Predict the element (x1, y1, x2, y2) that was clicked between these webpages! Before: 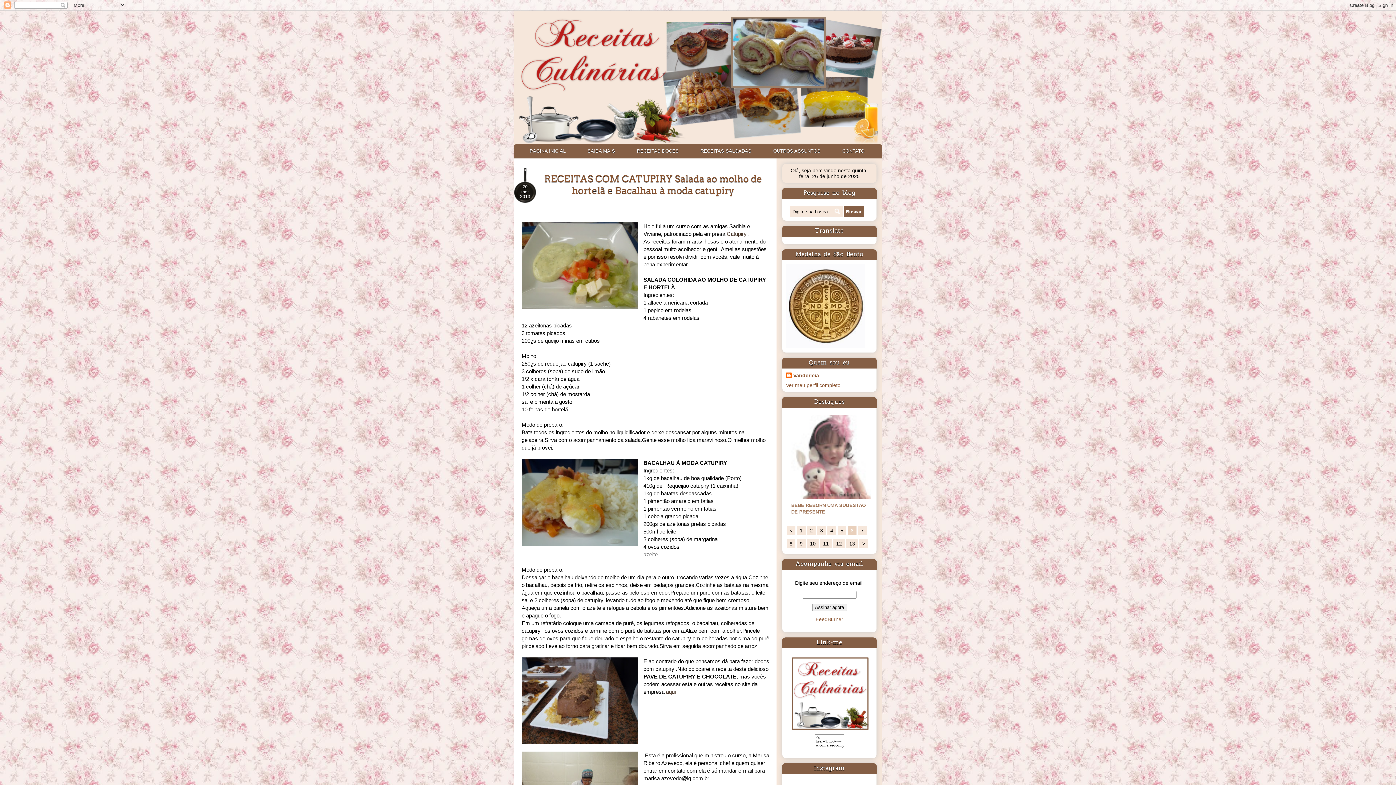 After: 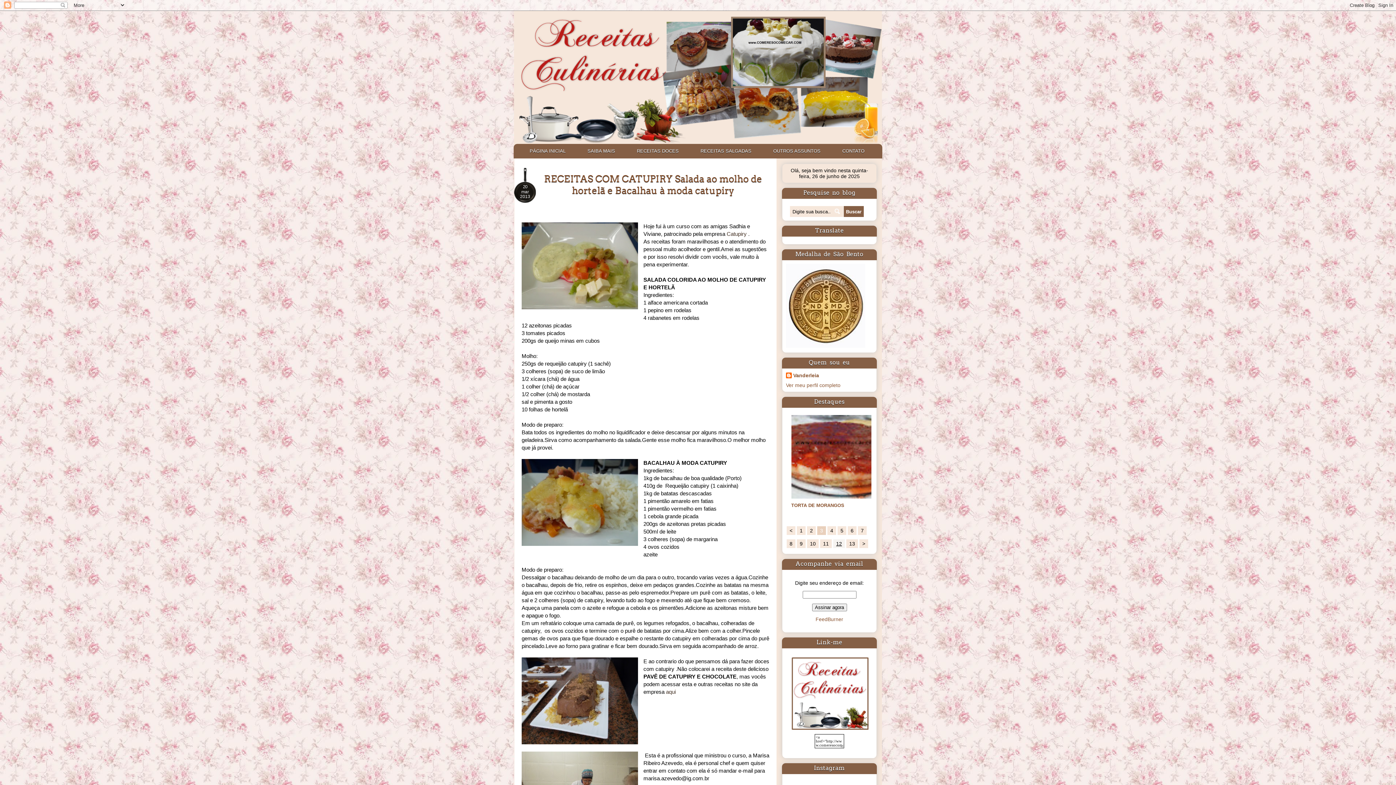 Action: label: 12 bbox: (833, 539, 845, 548)